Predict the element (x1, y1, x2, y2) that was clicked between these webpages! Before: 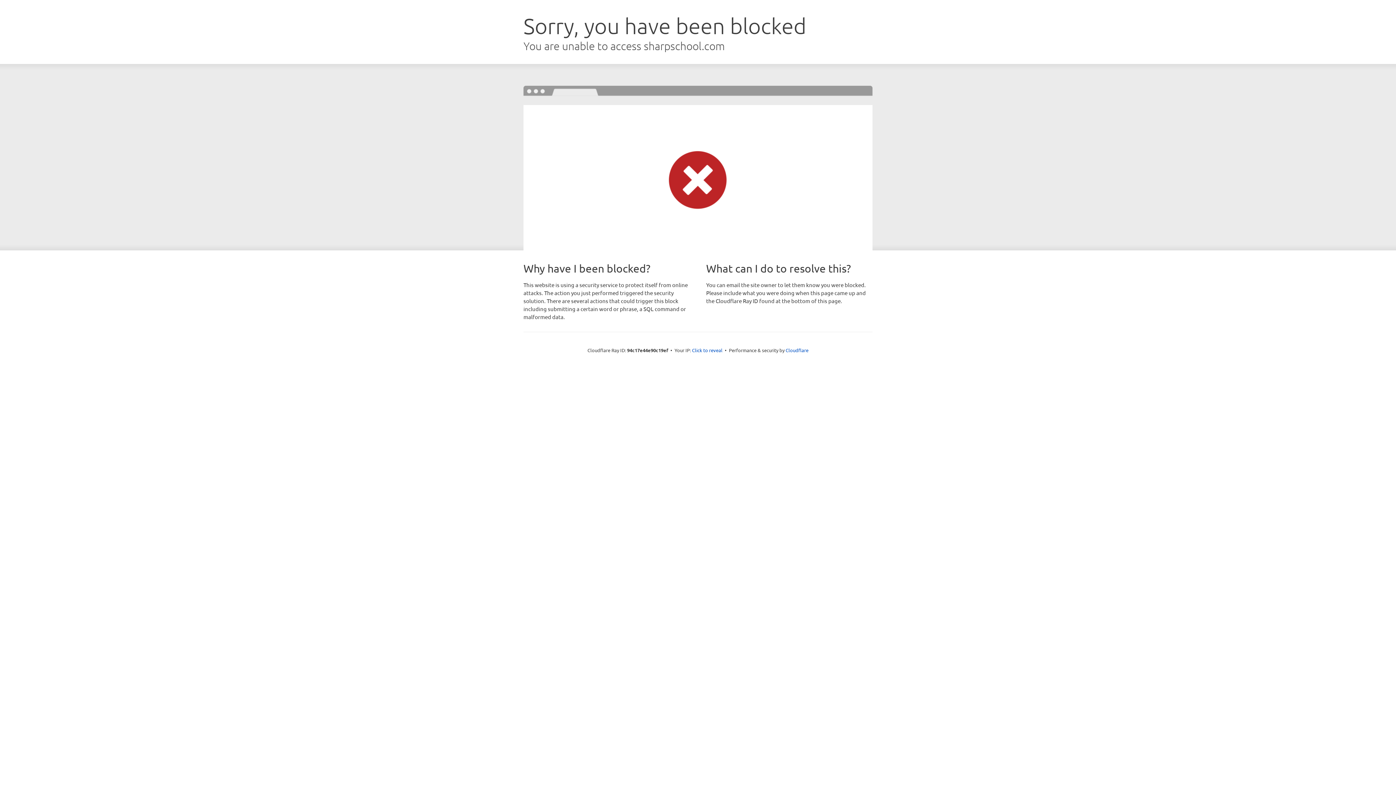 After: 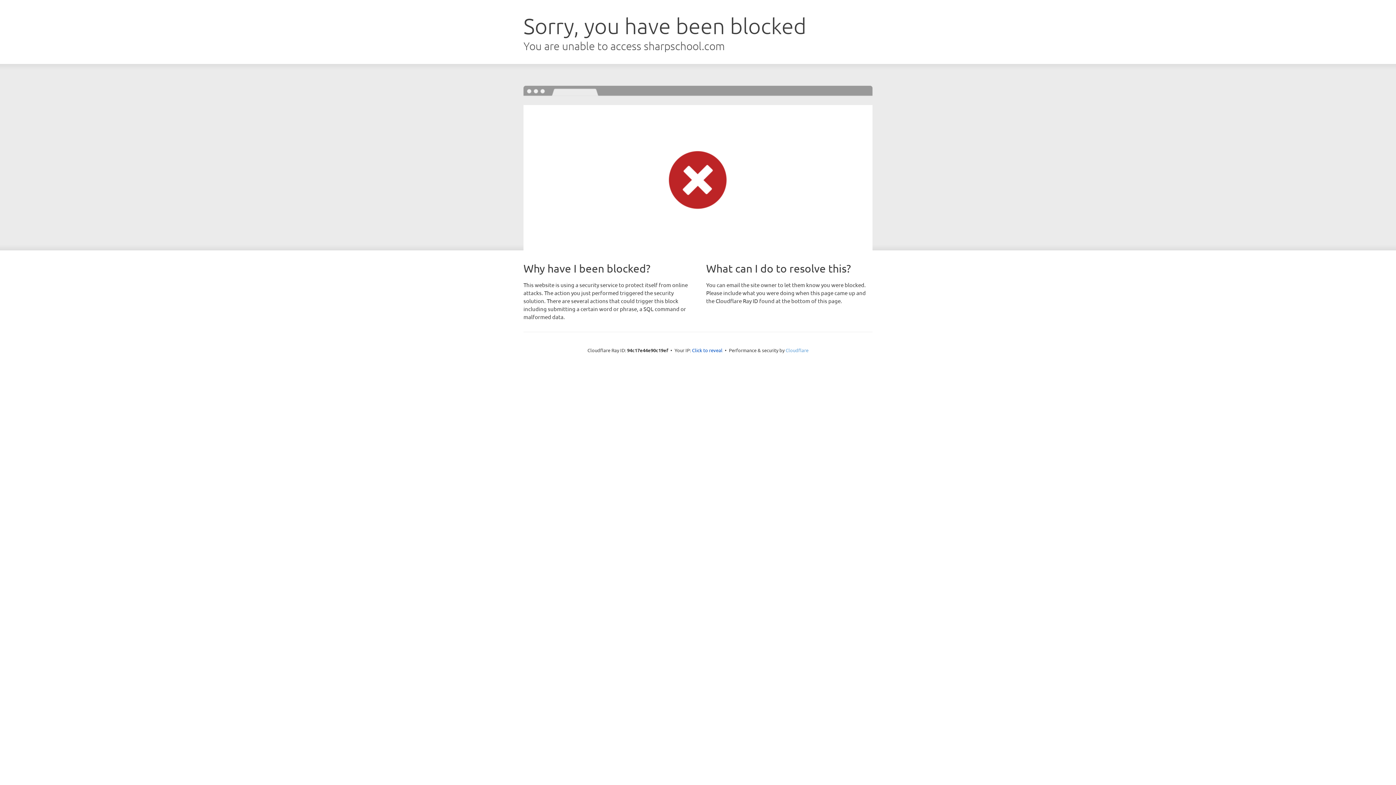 Action: label: Cloudflare bbox: (785, 347, 808, 353)